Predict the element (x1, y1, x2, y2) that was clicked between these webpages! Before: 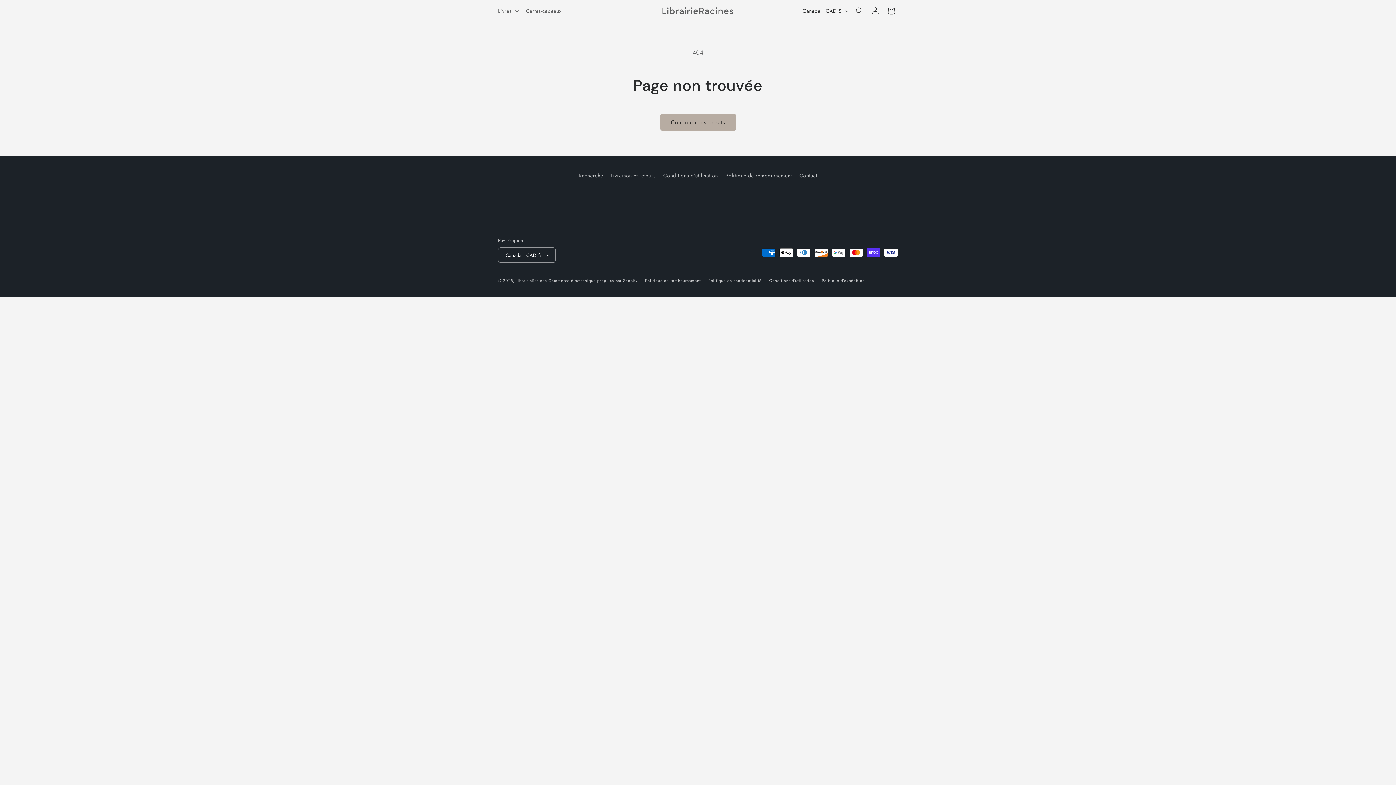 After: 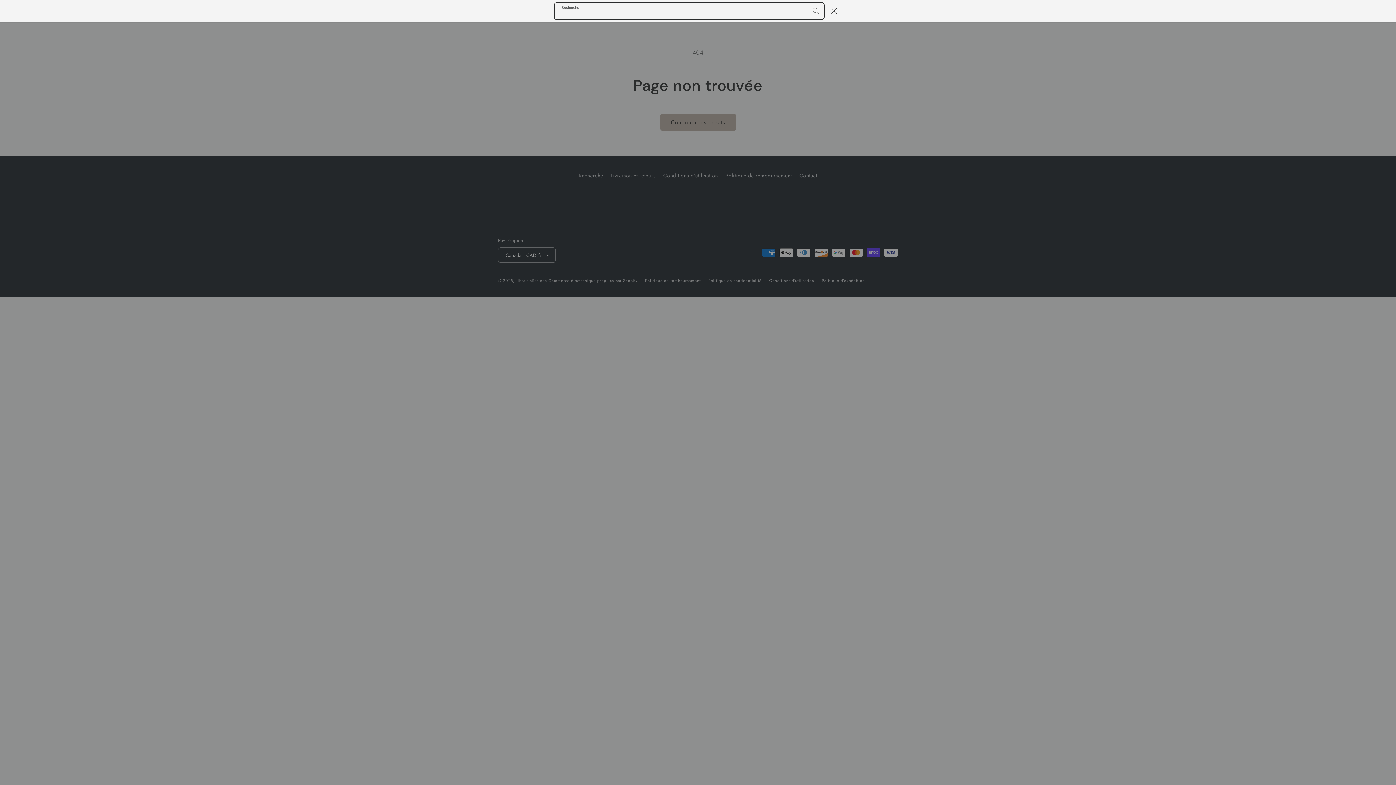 Action: bbox: (851, 2, 867, 18) label: Recherche